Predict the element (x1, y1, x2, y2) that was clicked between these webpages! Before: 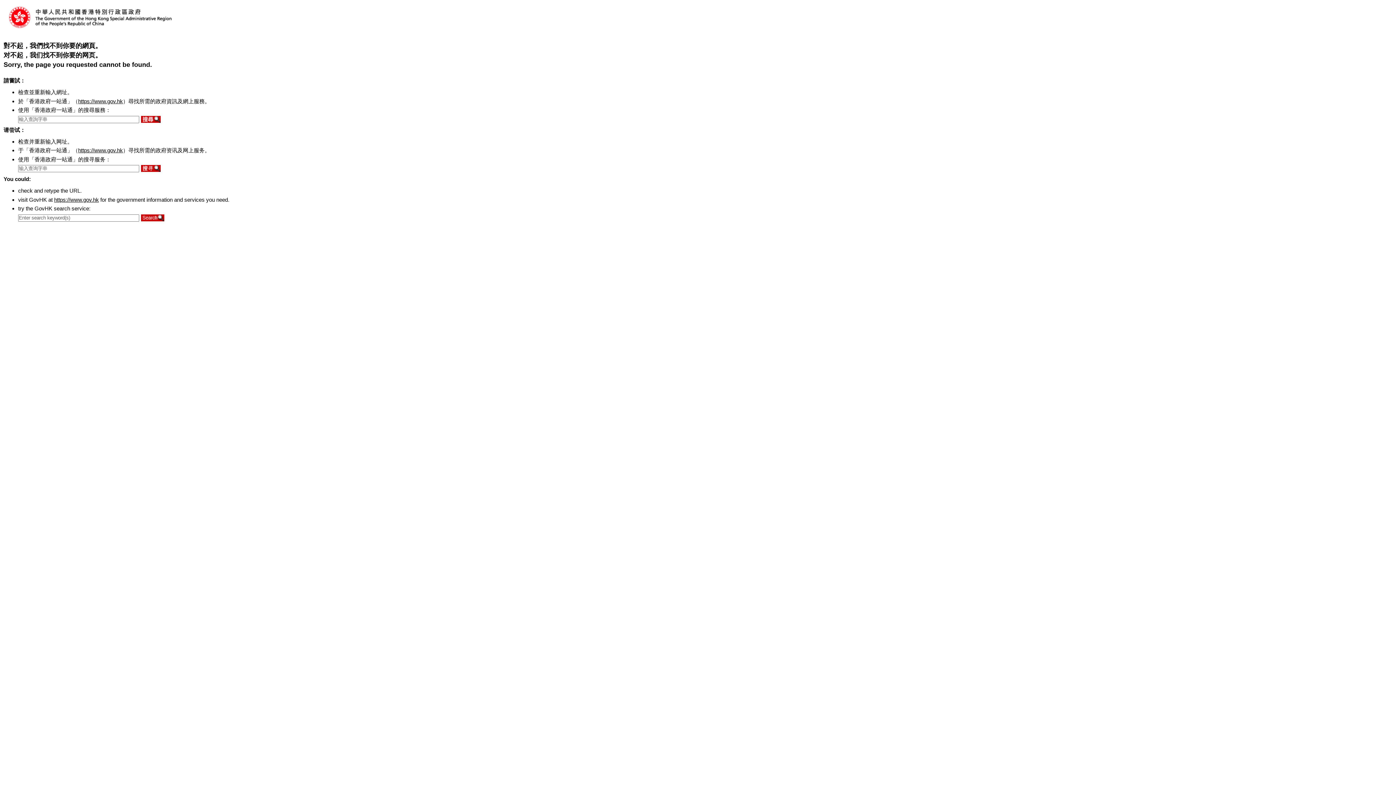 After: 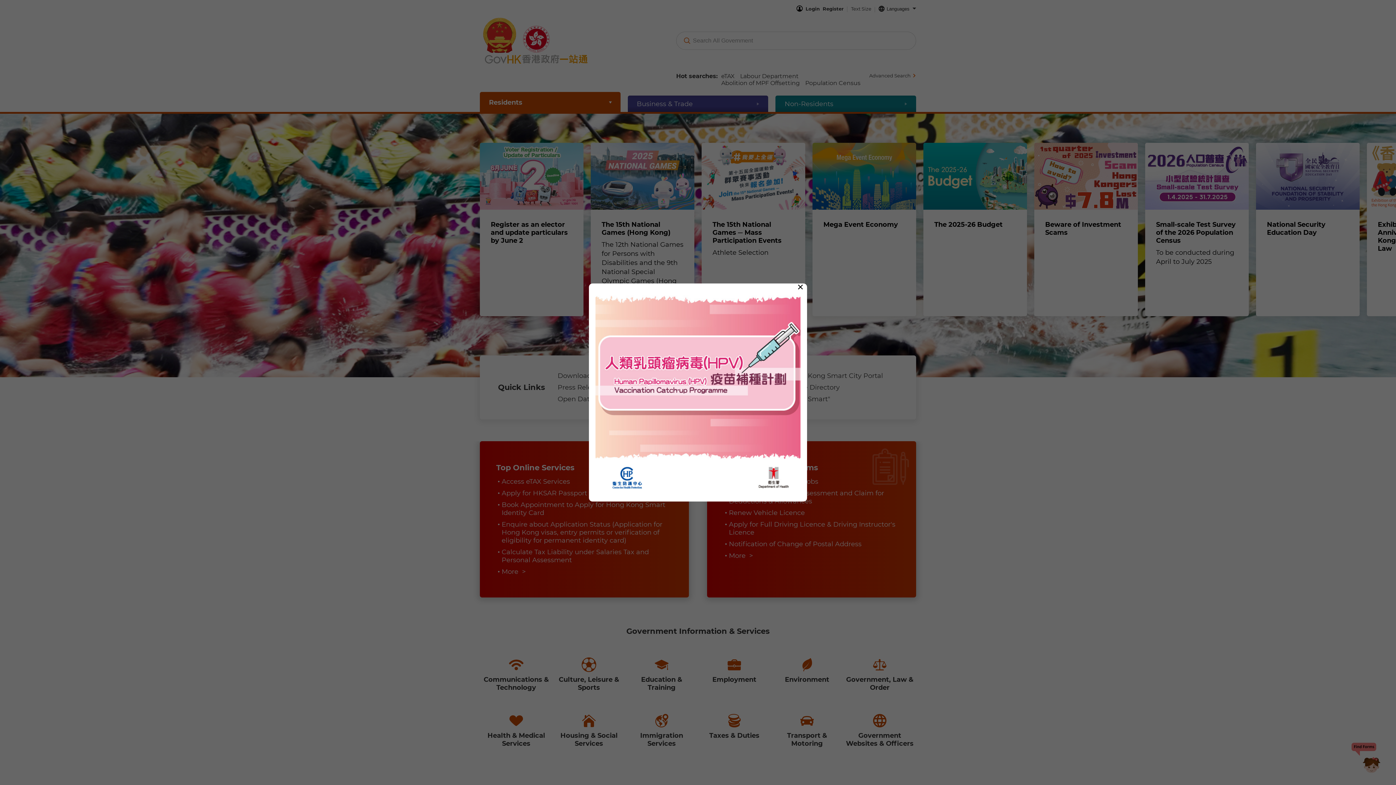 Action: bbox: (78, 147, 122, 153) label: https://www.gov.hk